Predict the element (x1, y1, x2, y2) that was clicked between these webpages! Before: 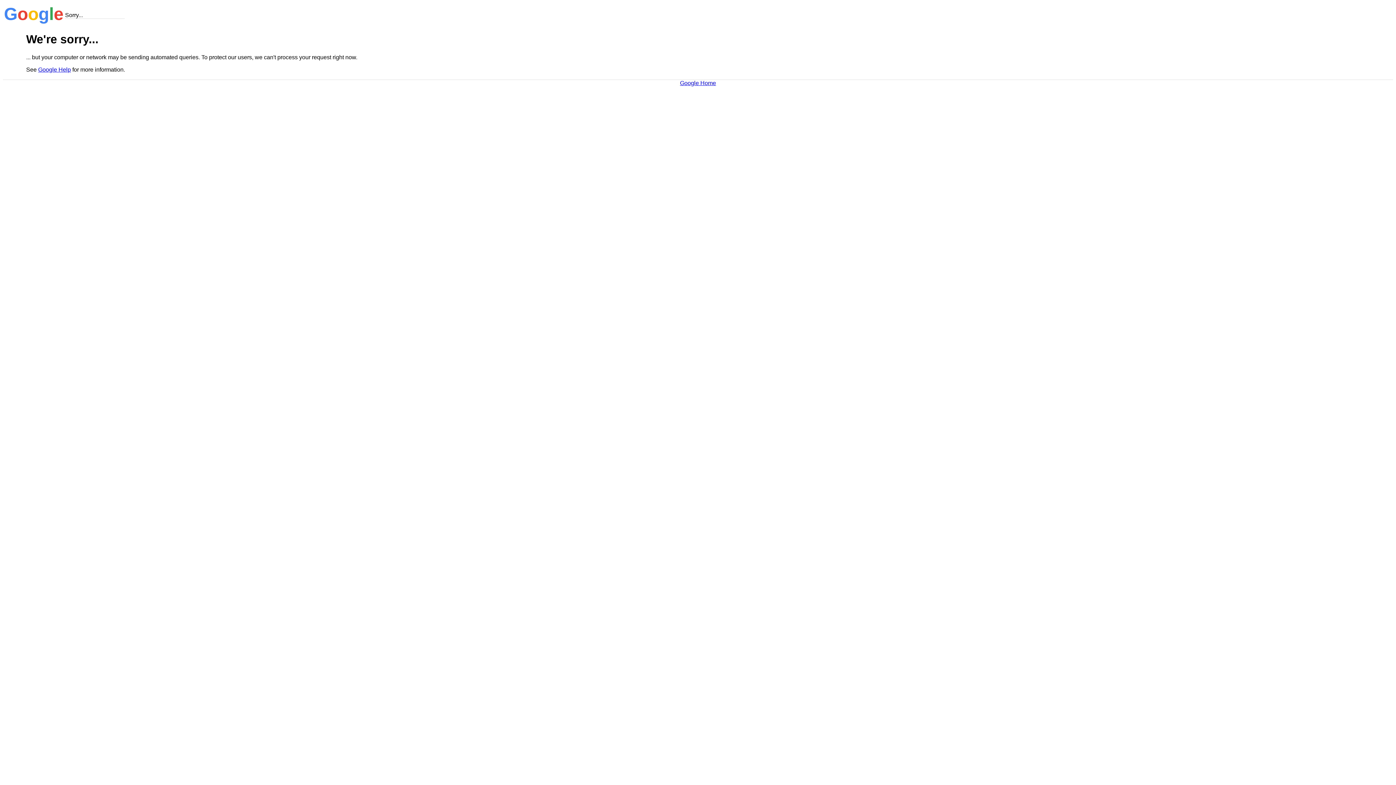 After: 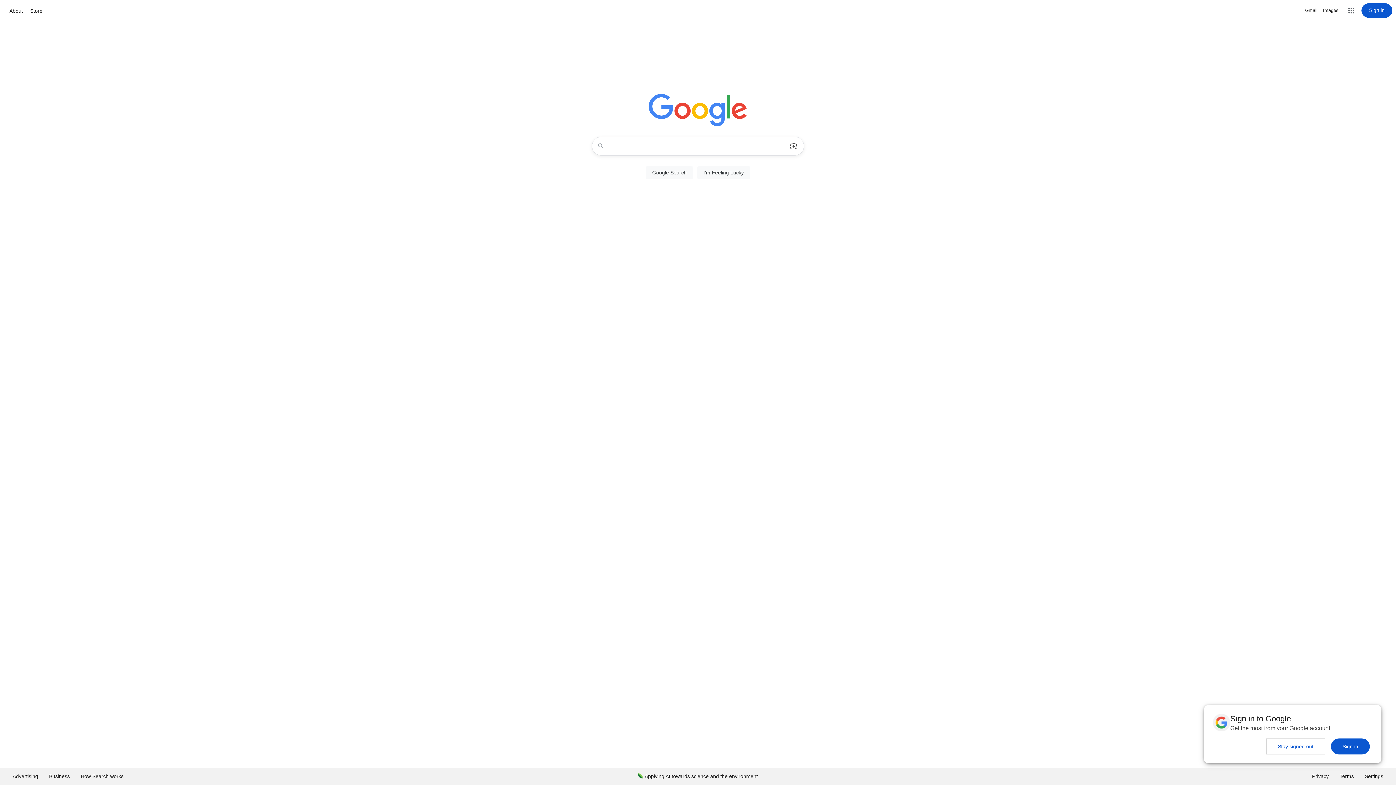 Action: bbox: (680, 79, 716, 86) label: Google Home